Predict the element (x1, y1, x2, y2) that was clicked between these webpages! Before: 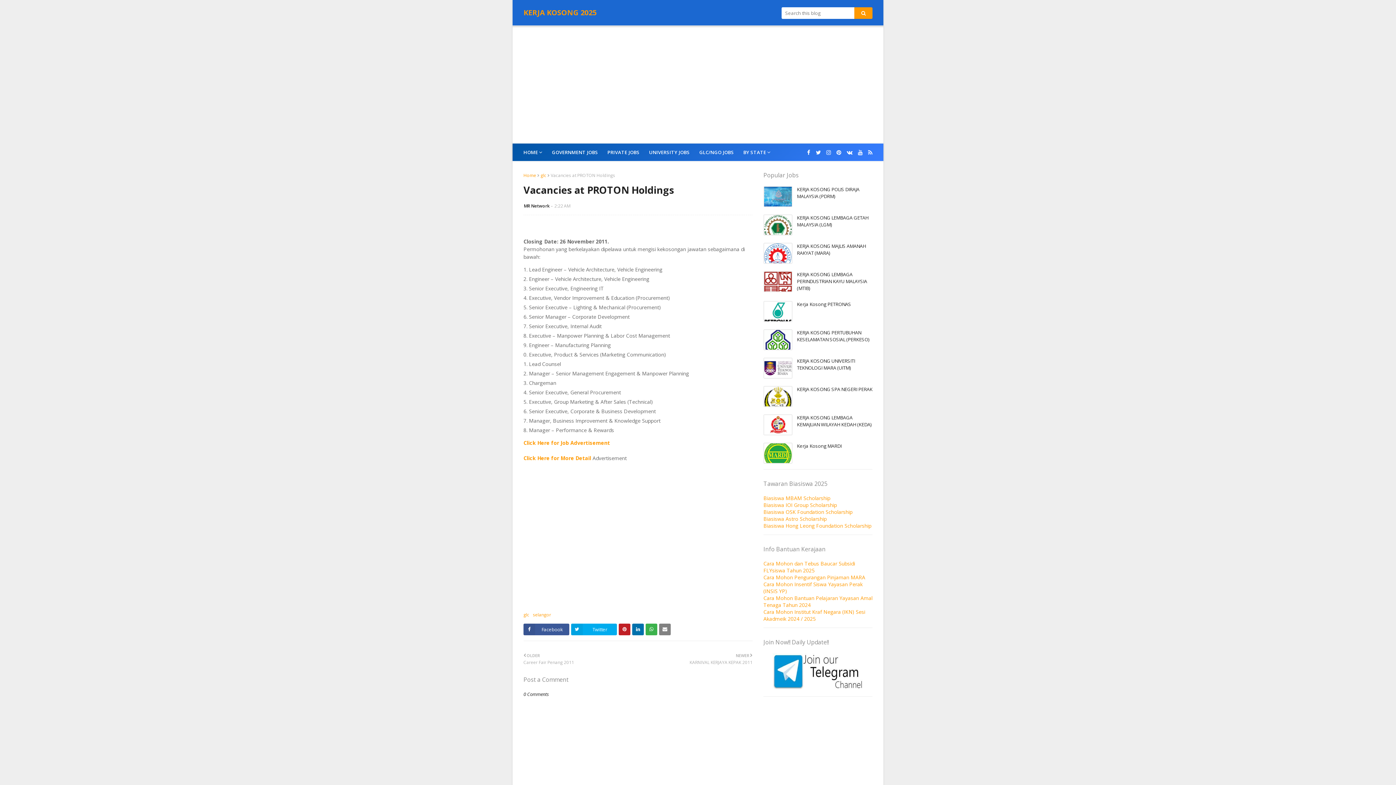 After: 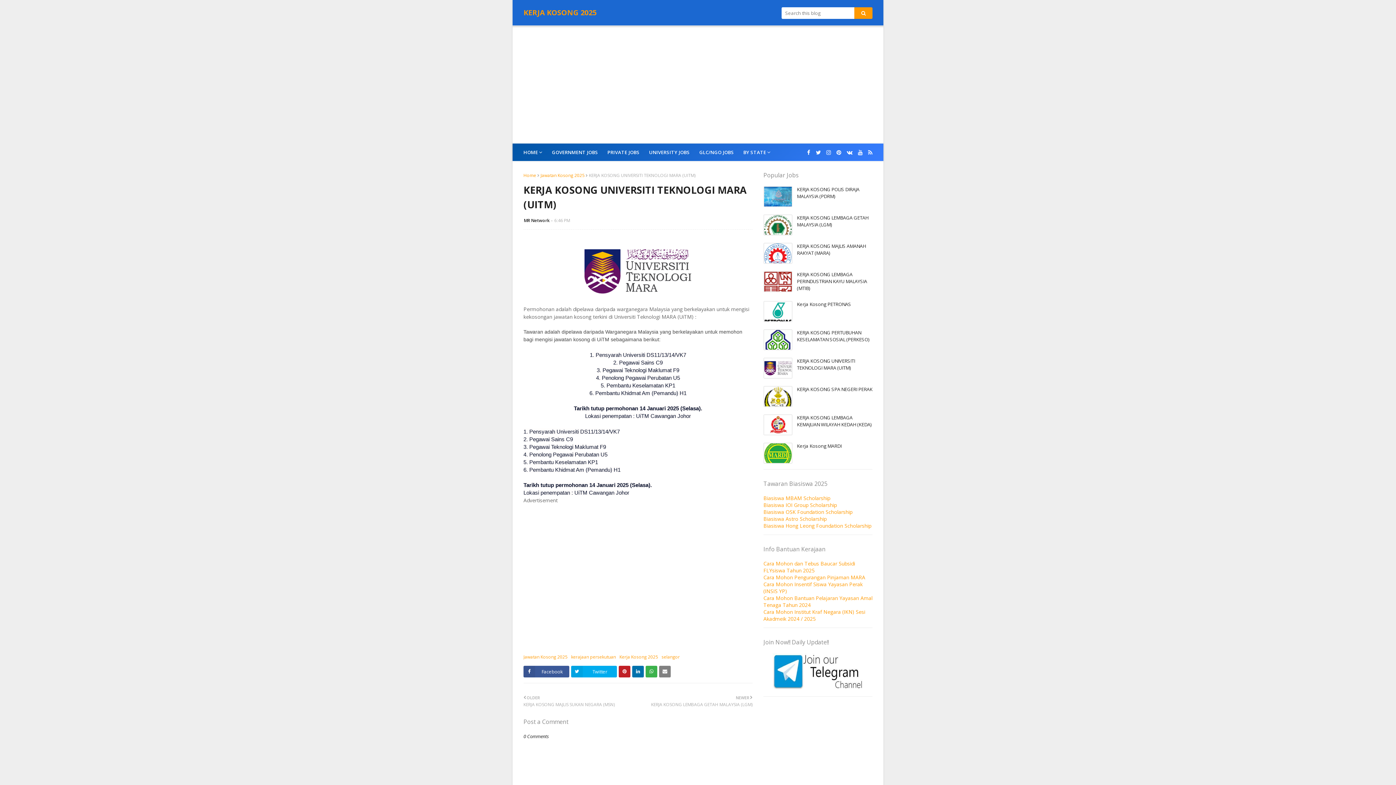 Action: label: KERJA KOSONG UNIVERSITI TEKNOLOGI MARA (UITM) bbox: (797, 357, 872, 371)